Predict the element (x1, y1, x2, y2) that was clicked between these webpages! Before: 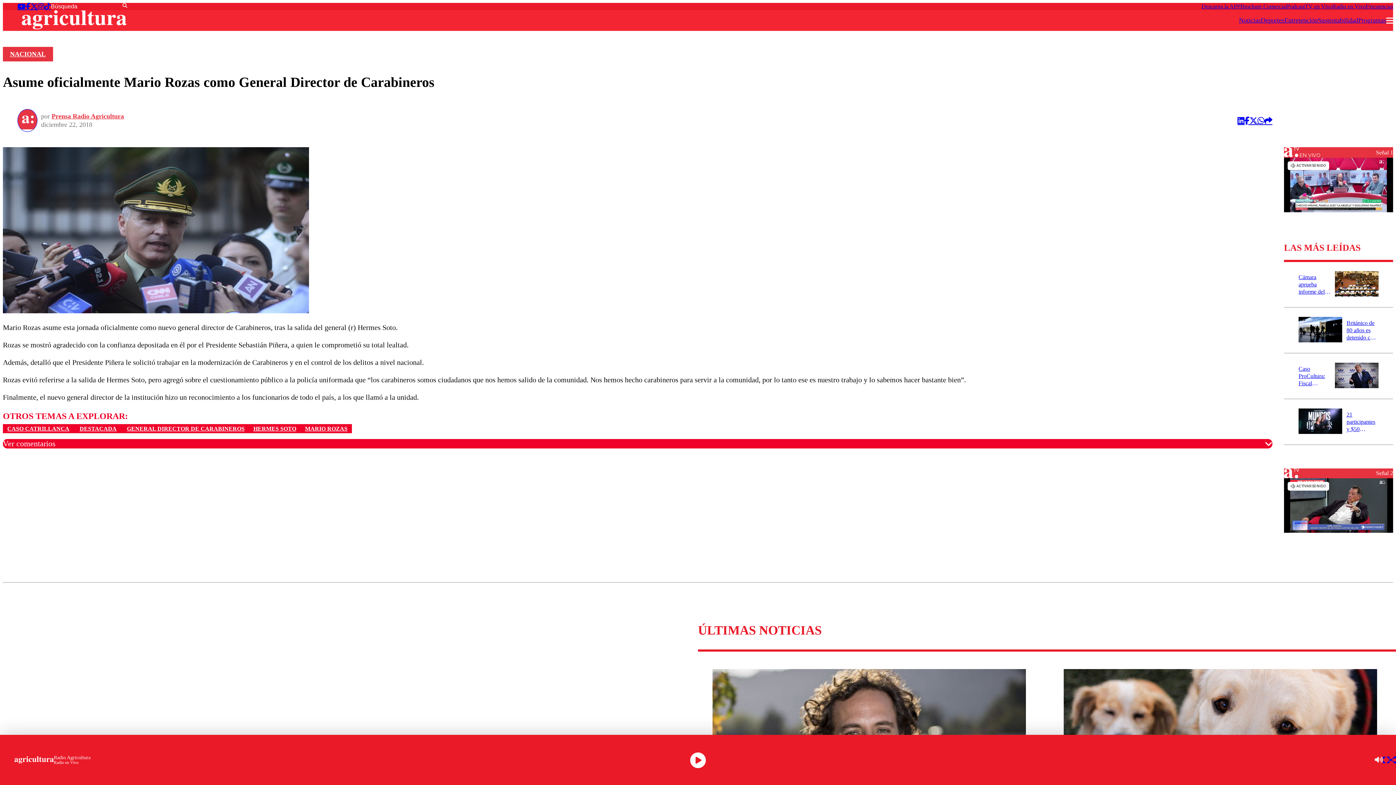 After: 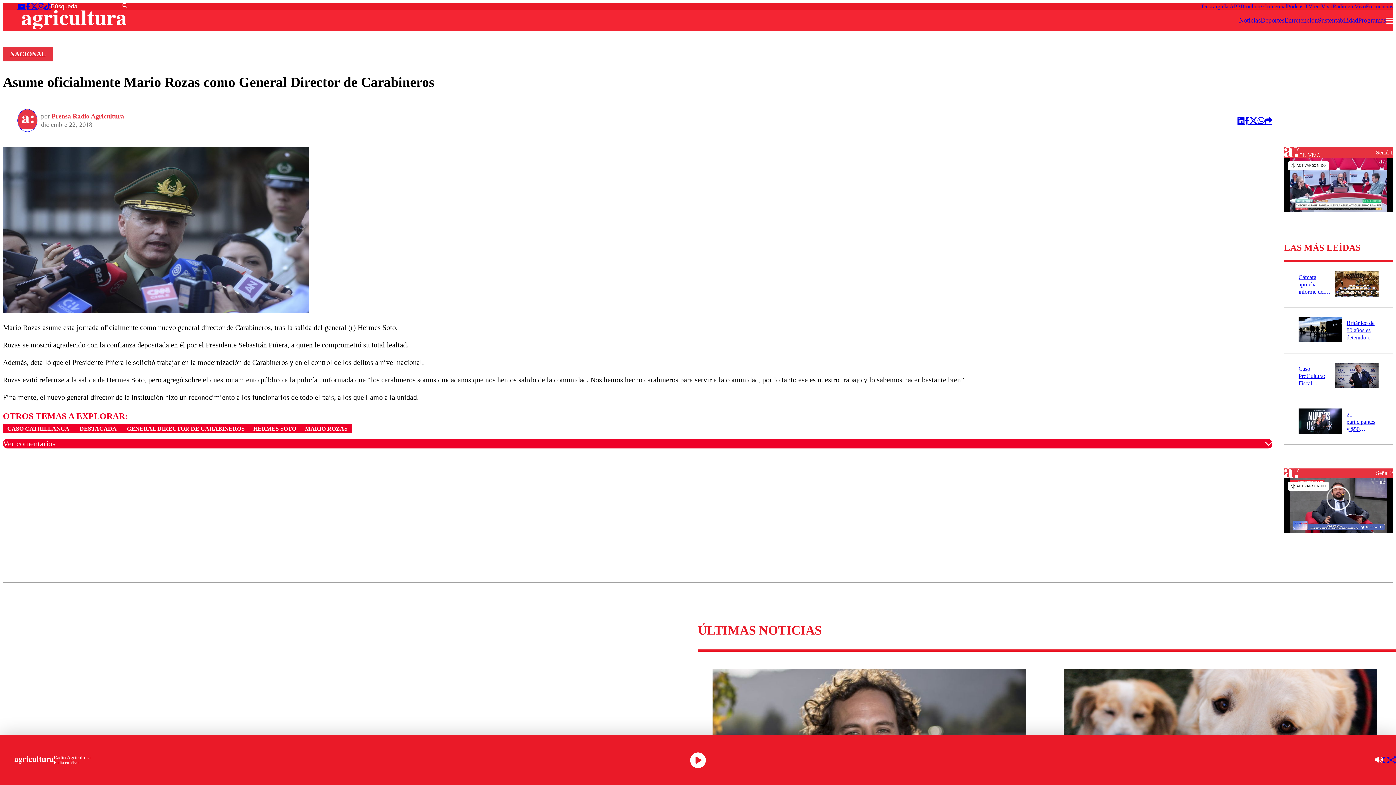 Action: bbox: (25, 2, 30, 10)